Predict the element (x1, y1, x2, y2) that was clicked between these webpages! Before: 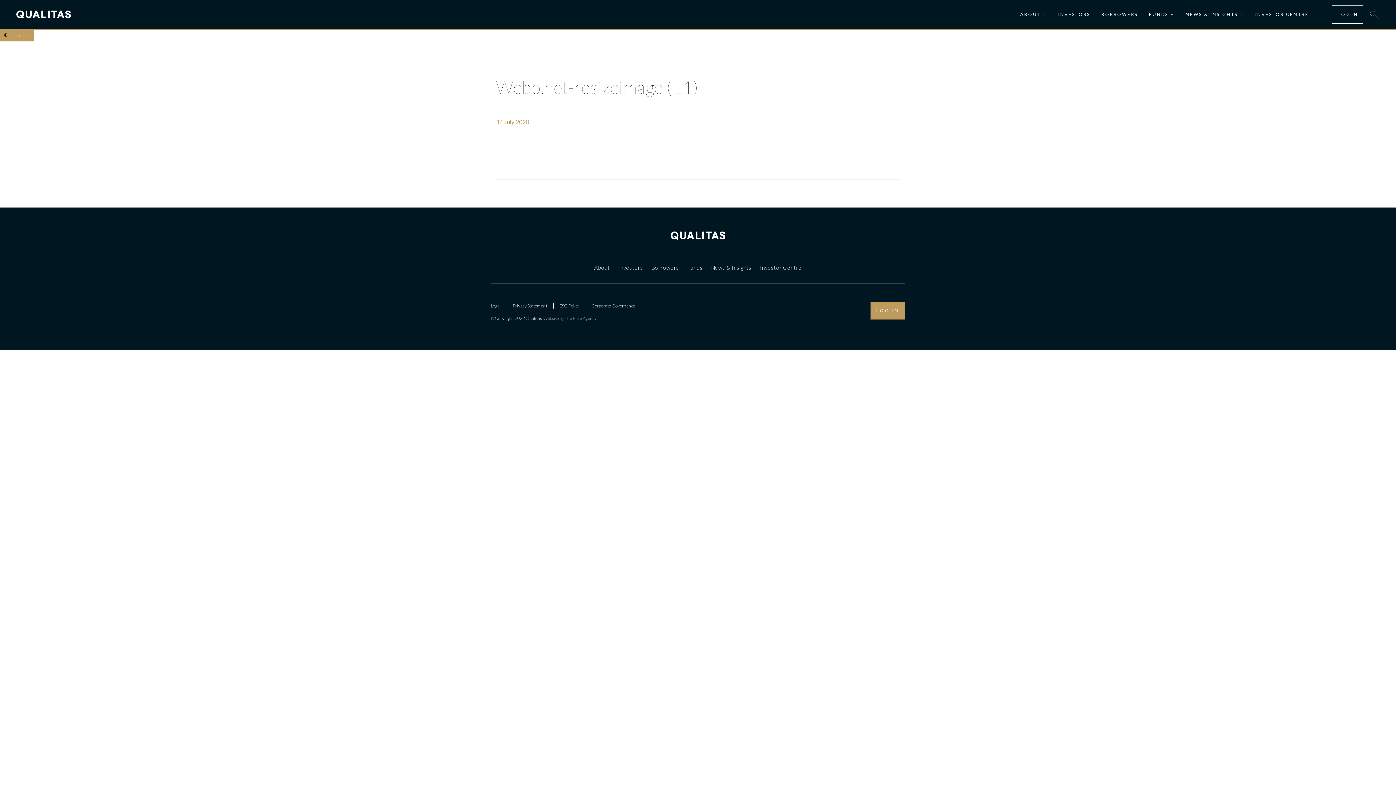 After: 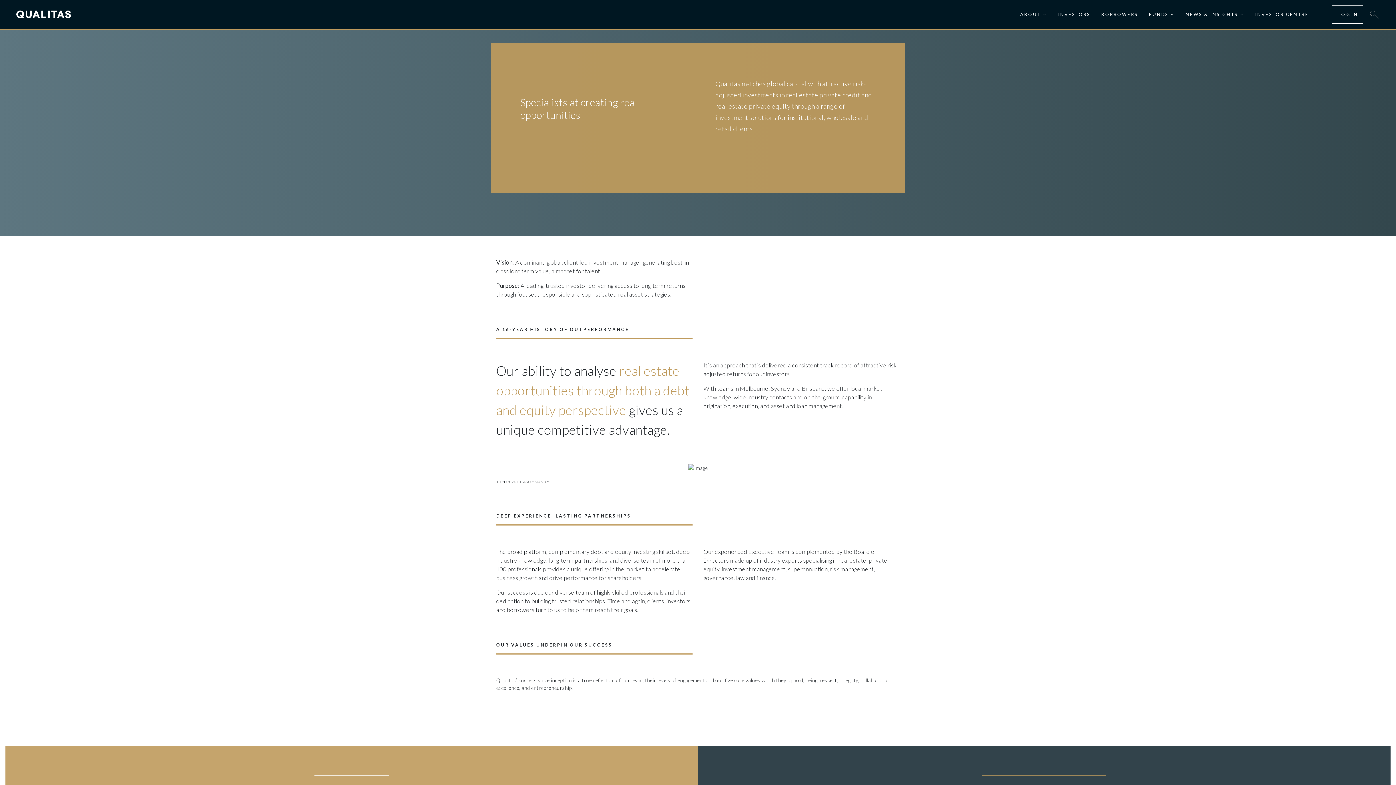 Action: label: ABOUT bbox: (1020, 11, 1047, 17)